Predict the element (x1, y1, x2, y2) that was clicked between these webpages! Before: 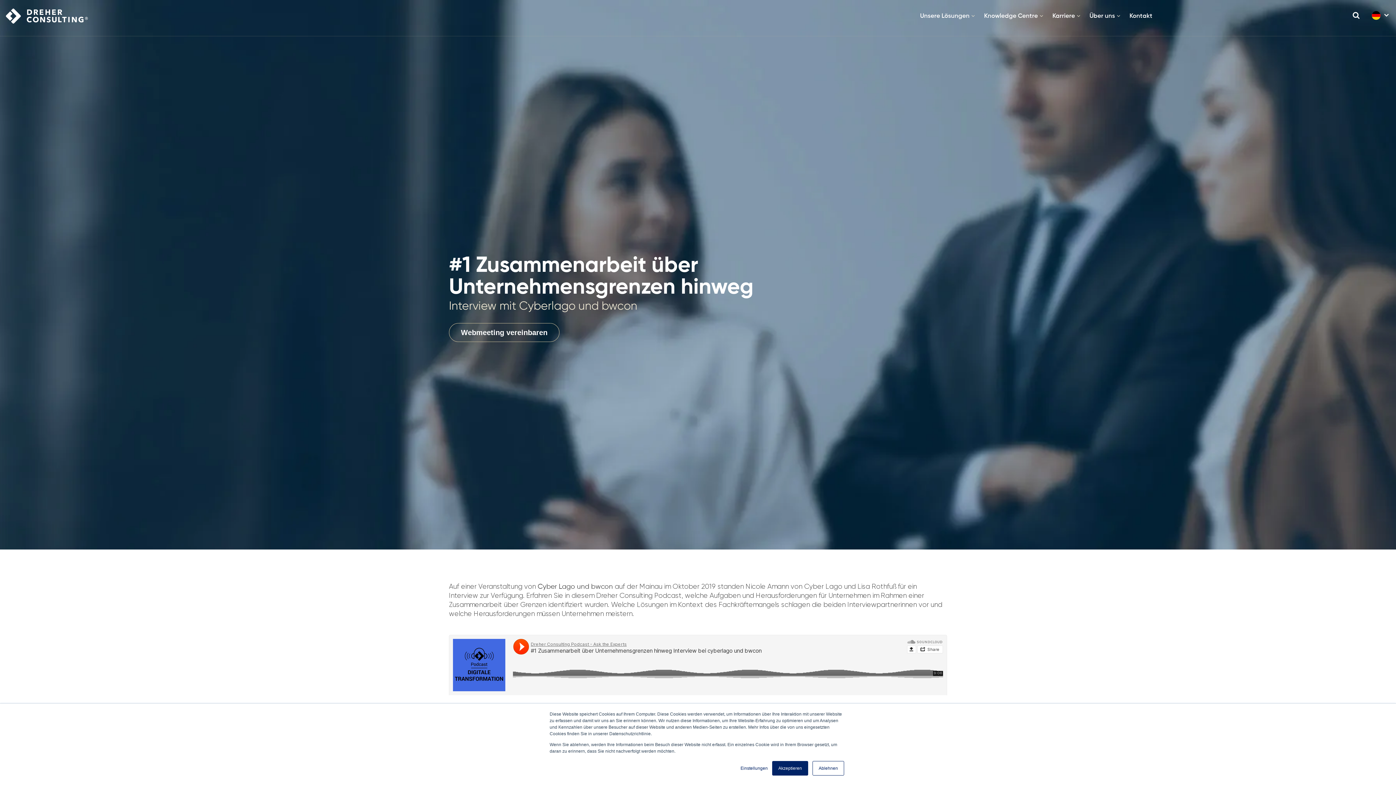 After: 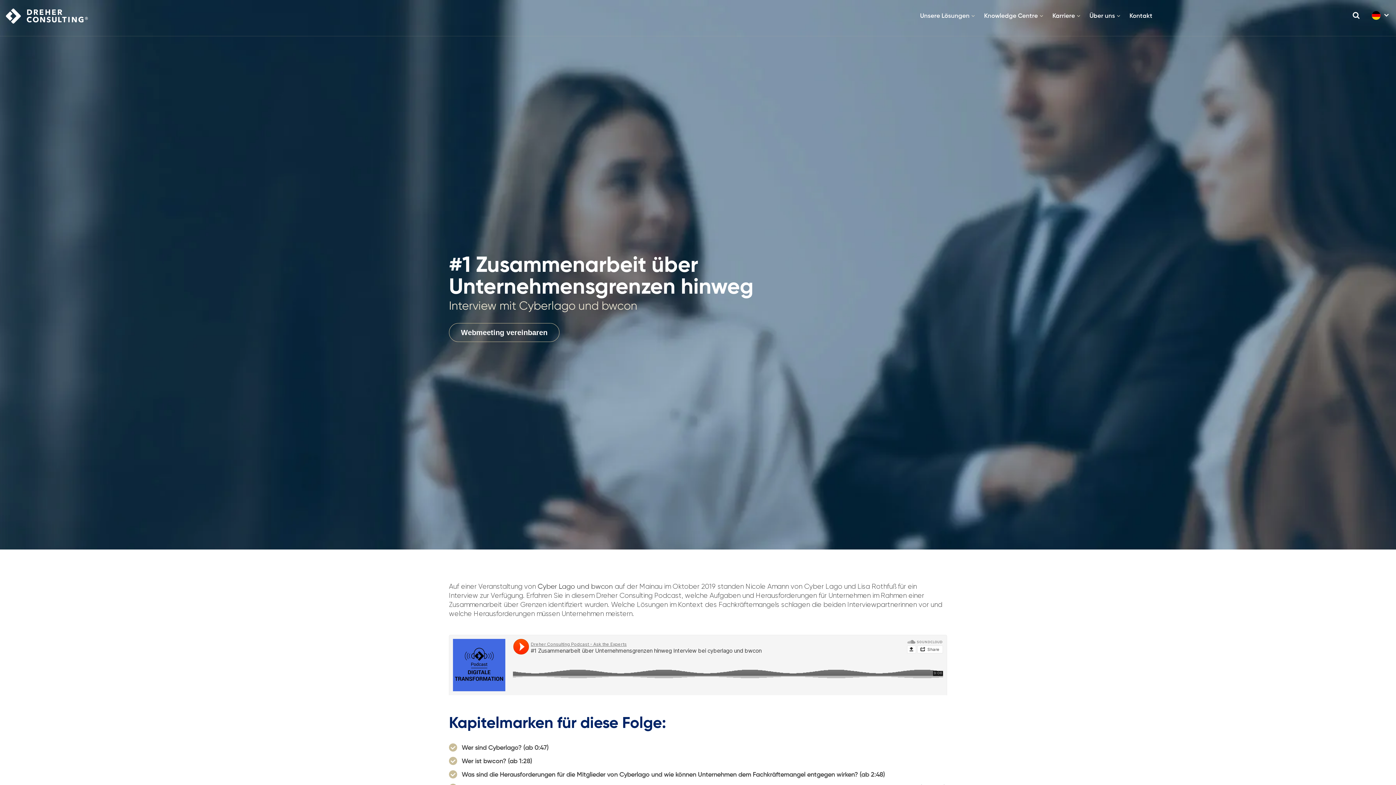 Action: bbox: (772, 761, 808, 776) label: Akzeptieren